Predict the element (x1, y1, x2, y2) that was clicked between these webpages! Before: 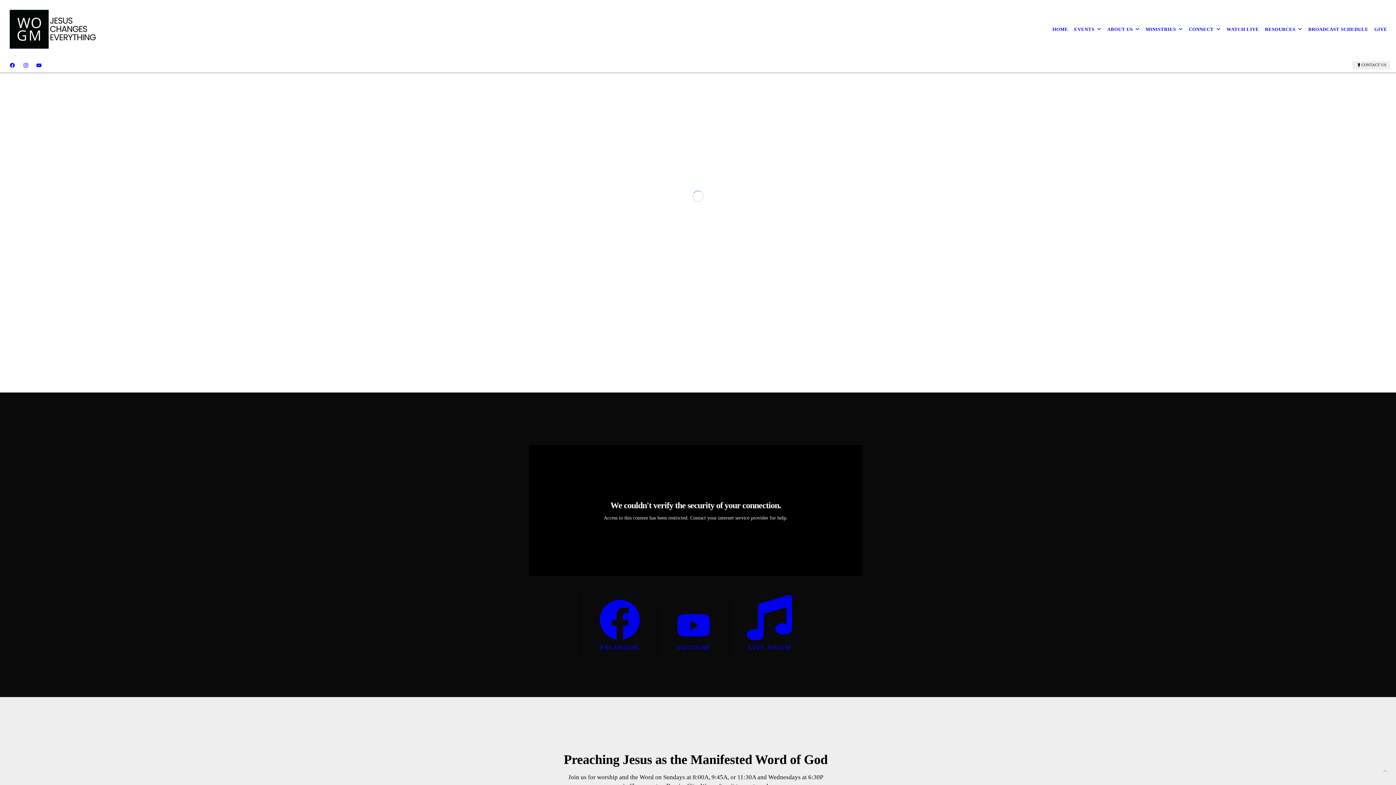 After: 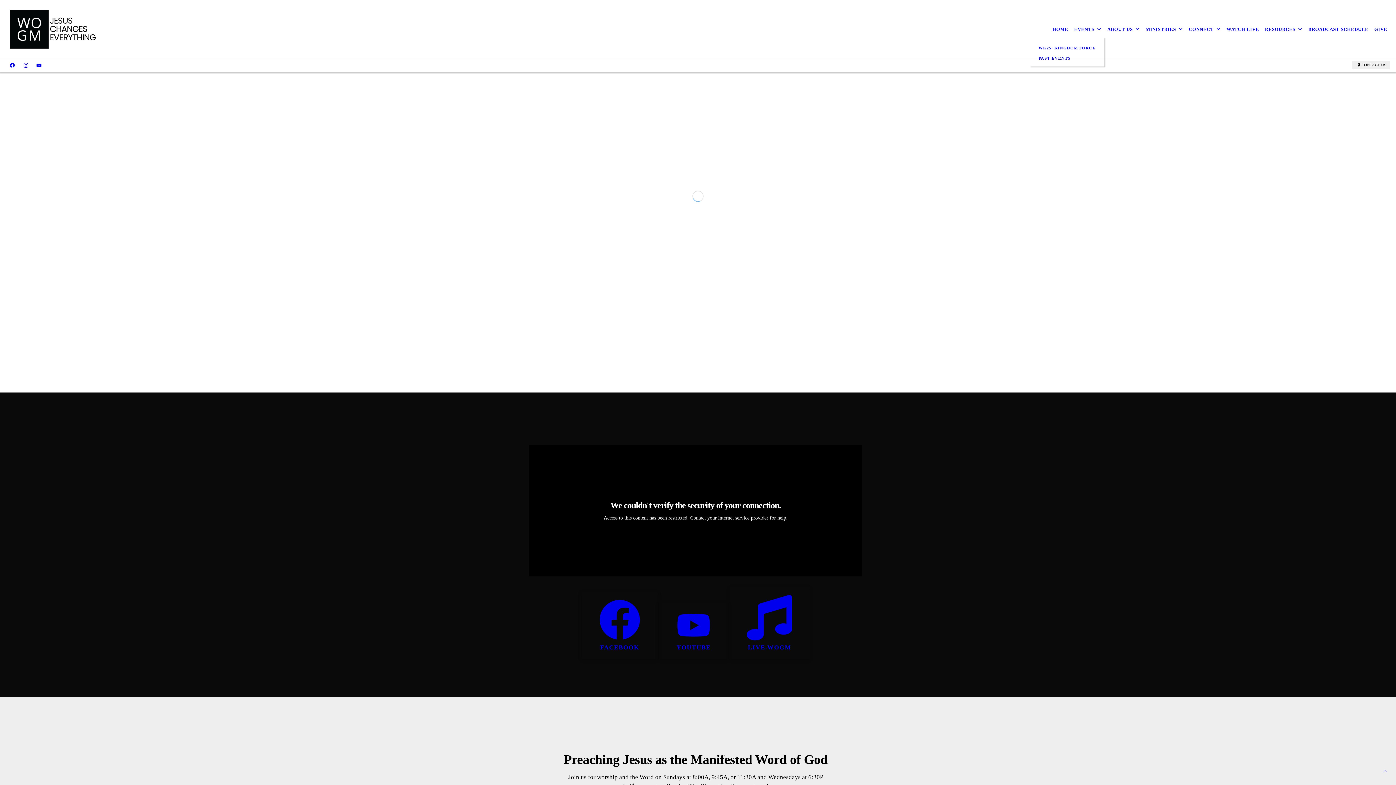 Action: label: EVENTS bbox: (1071, 21, 1104, 37)